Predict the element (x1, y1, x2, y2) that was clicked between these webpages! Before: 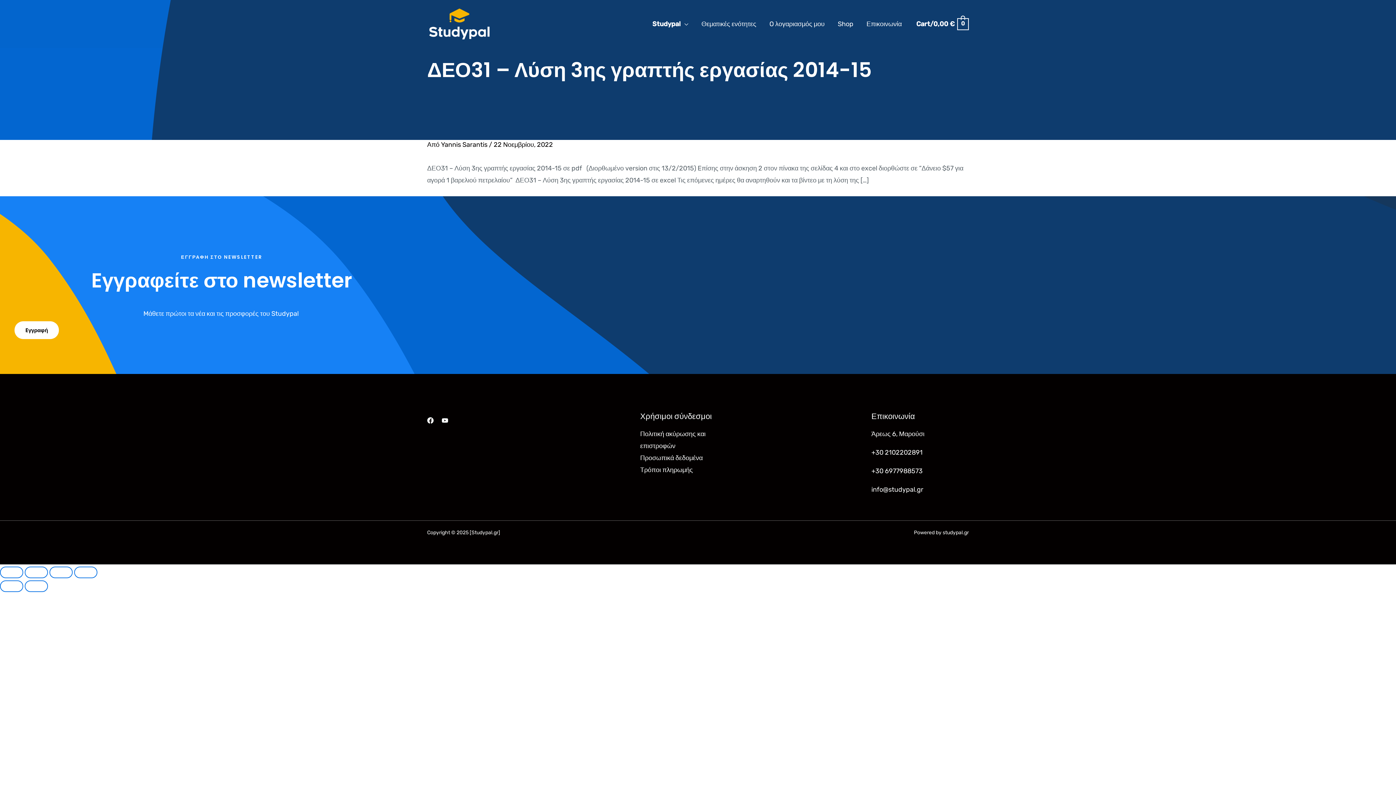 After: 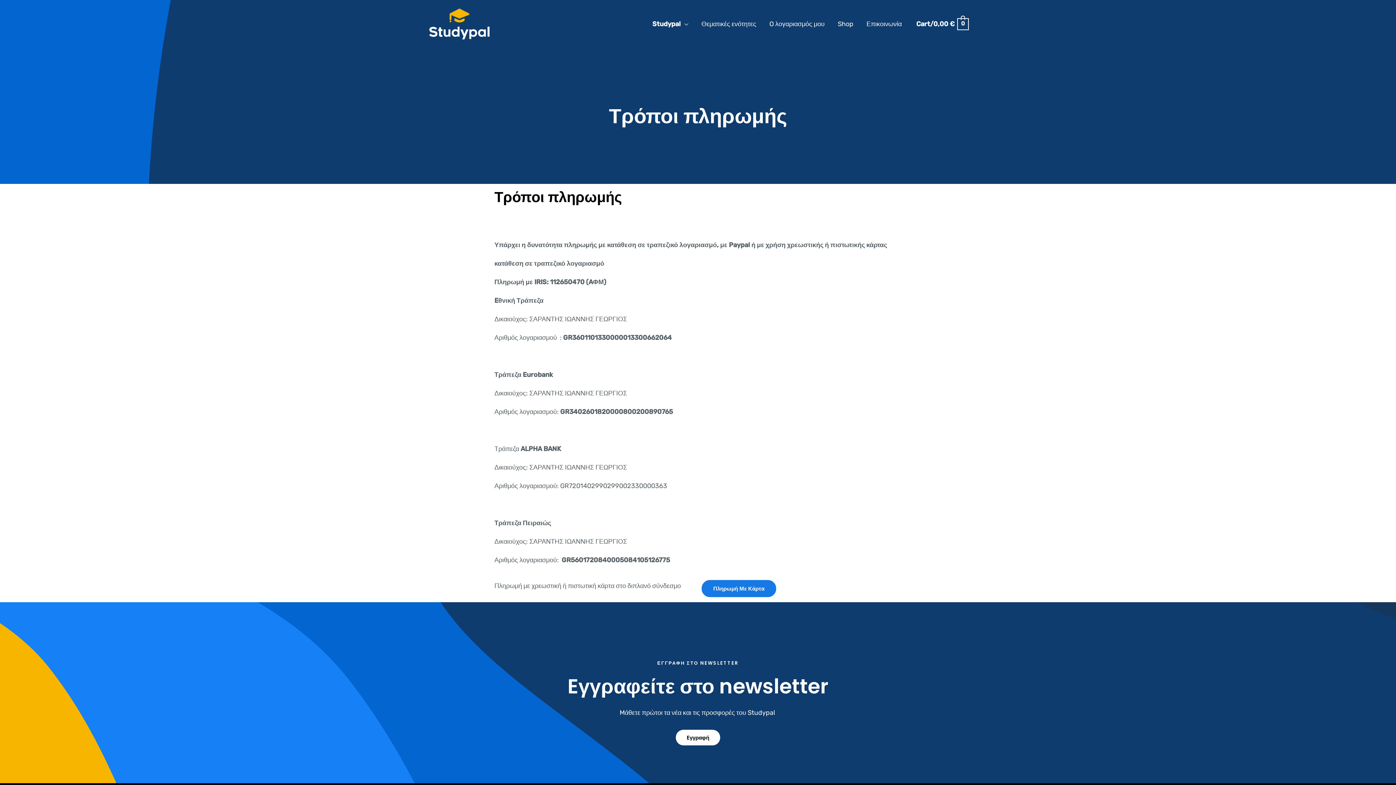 Action: label: Τρόποι πληρωμής bbox: (640, 466, 693, 474)